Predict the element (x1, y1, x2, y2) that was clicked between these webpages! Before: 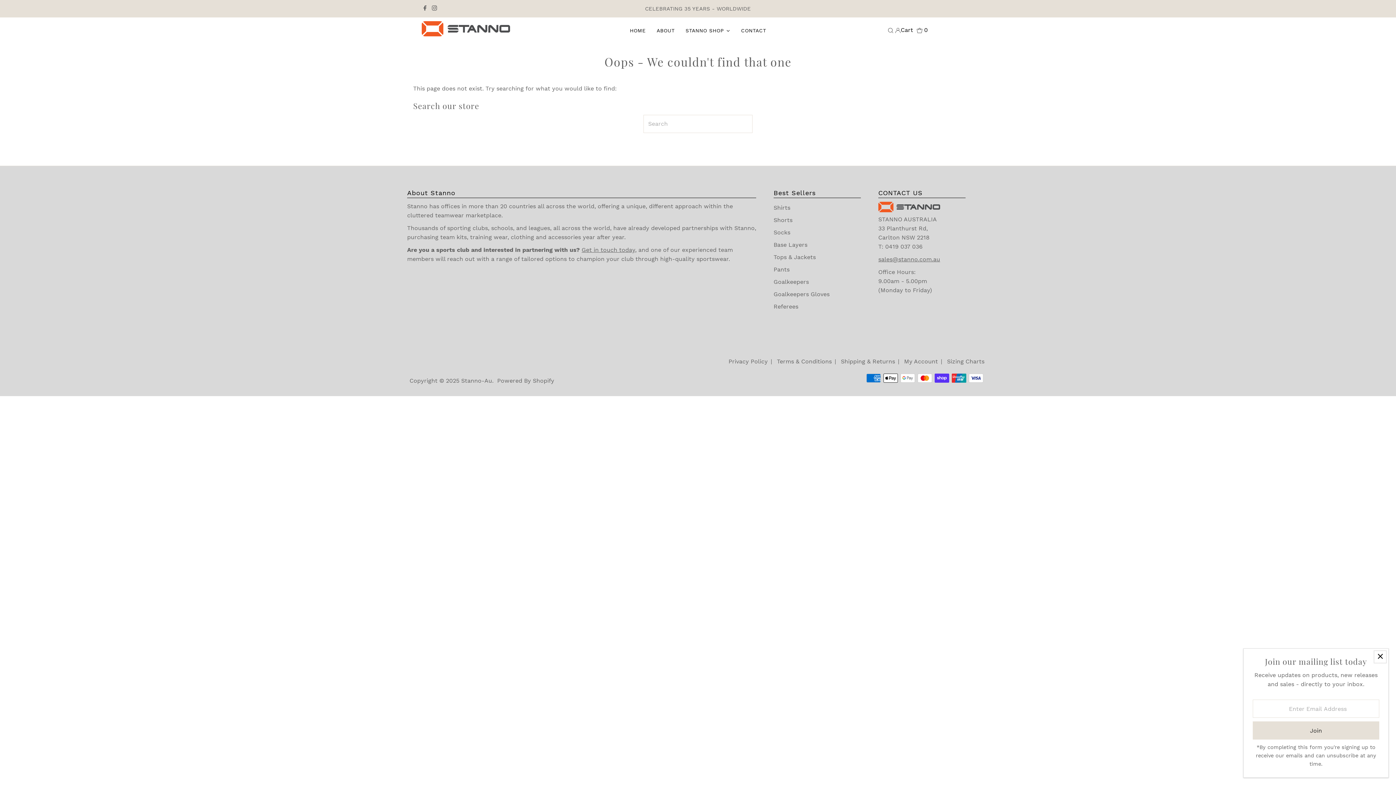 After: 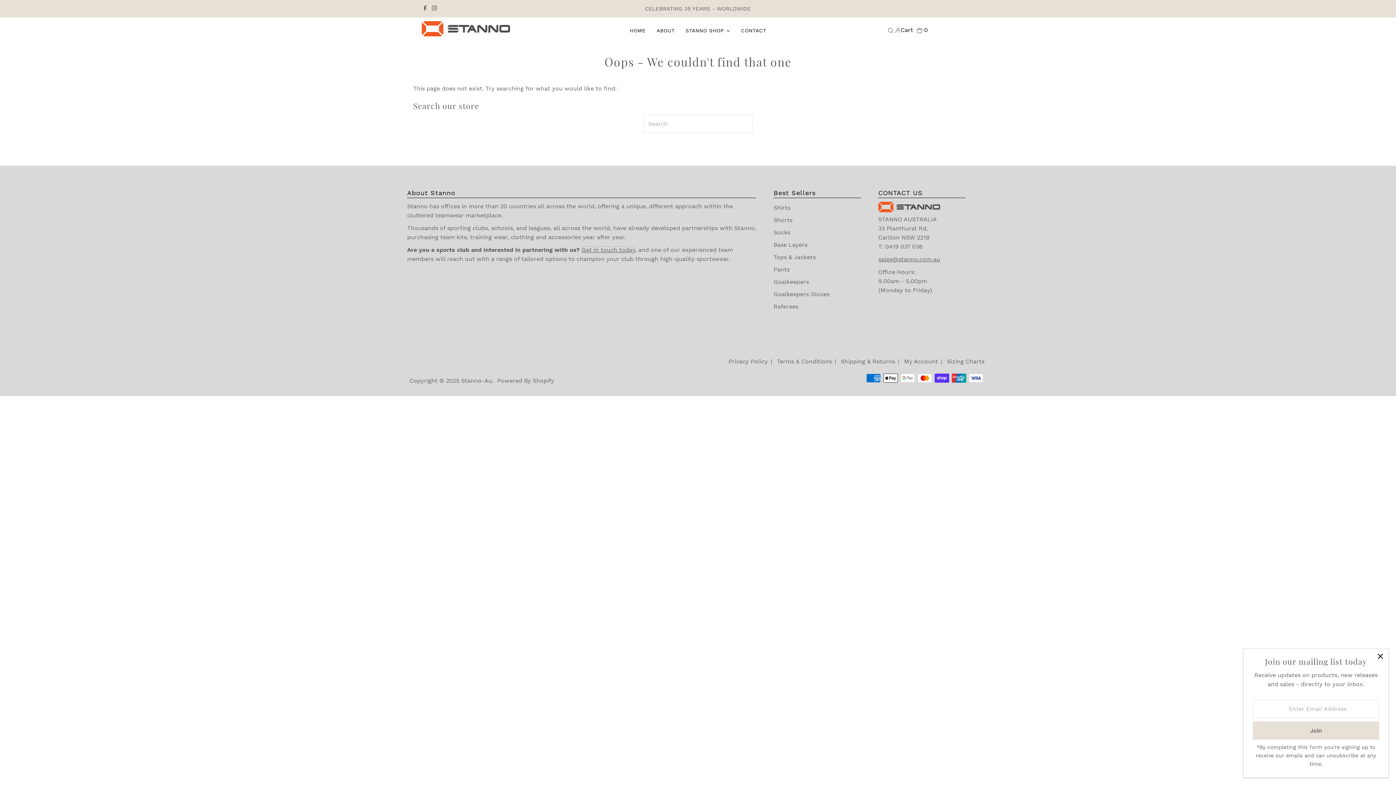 Action: bbox: (581, 246, 635, 253) label: Get in touch today